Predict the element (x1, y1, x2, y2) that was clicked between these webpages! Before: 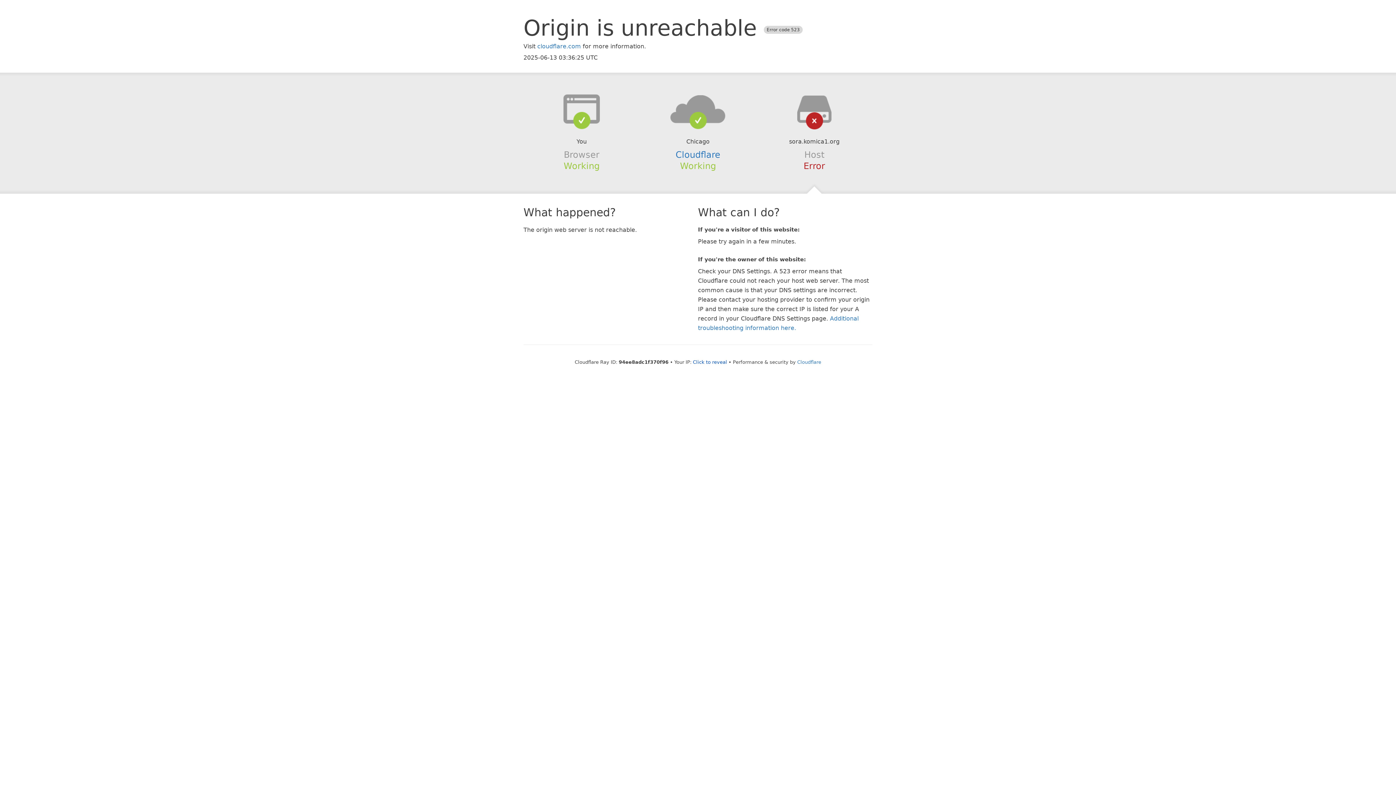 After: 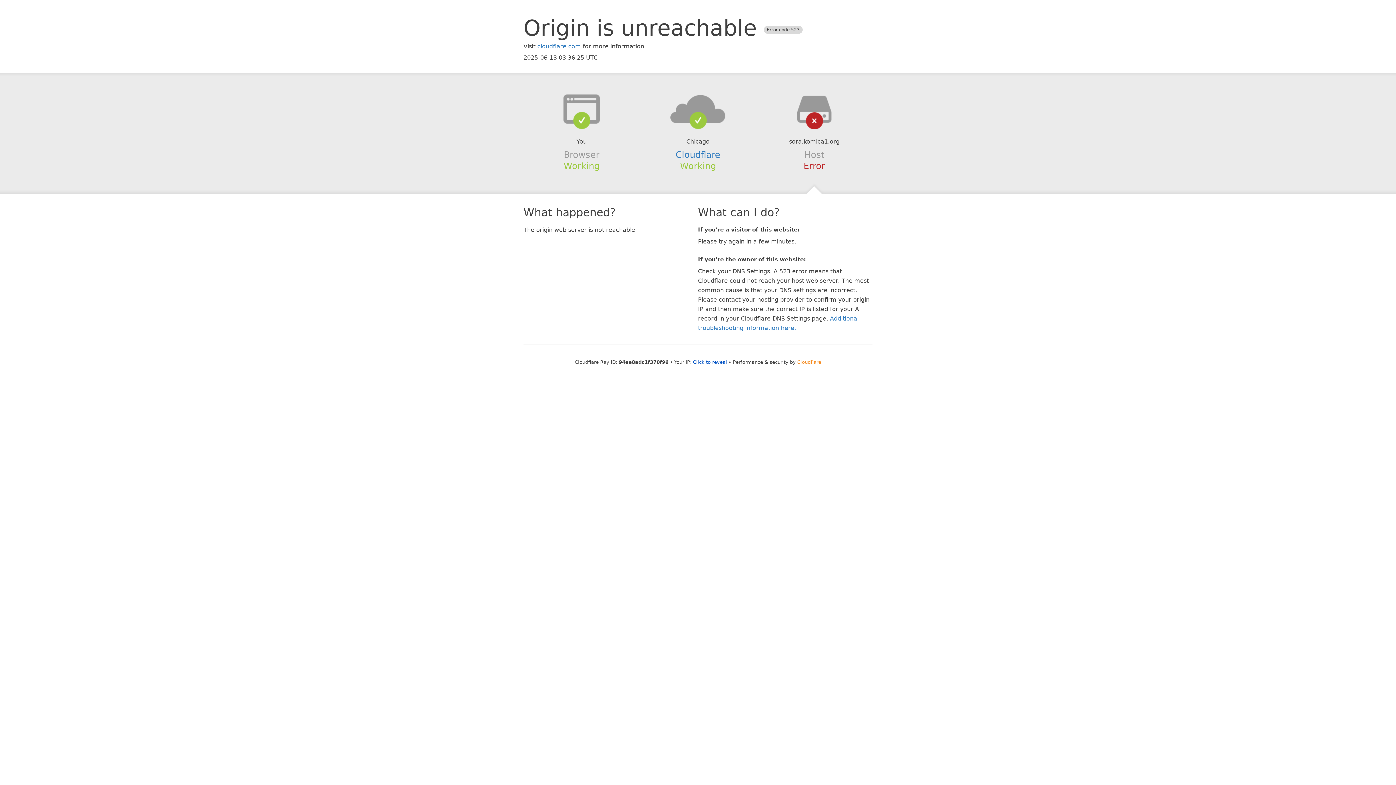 Action: label: Cloudflare bbox: (797, 359, 821, 364)